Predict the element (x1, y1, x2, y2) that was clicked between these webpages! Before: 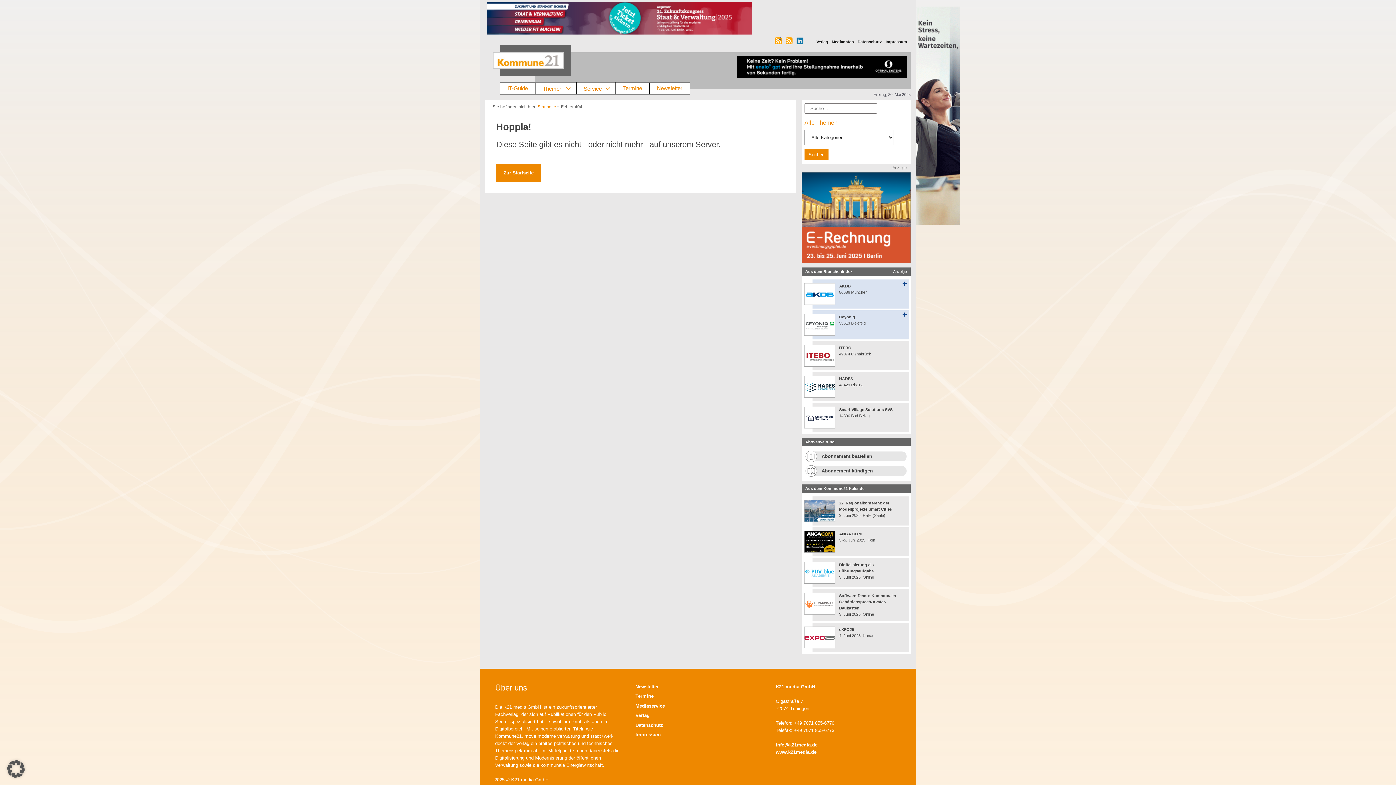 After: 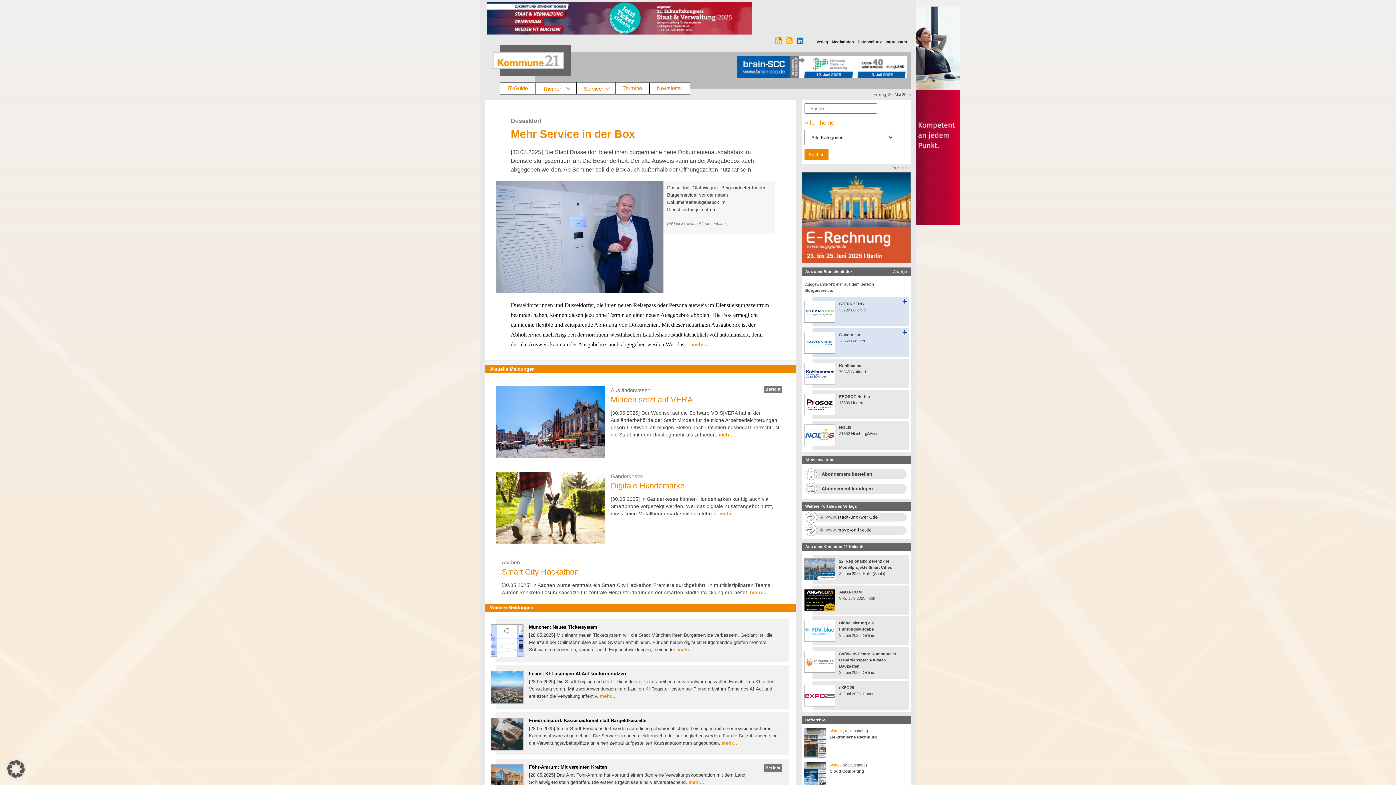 Action: bbox: (535, 82, 576, 94) label: Themen